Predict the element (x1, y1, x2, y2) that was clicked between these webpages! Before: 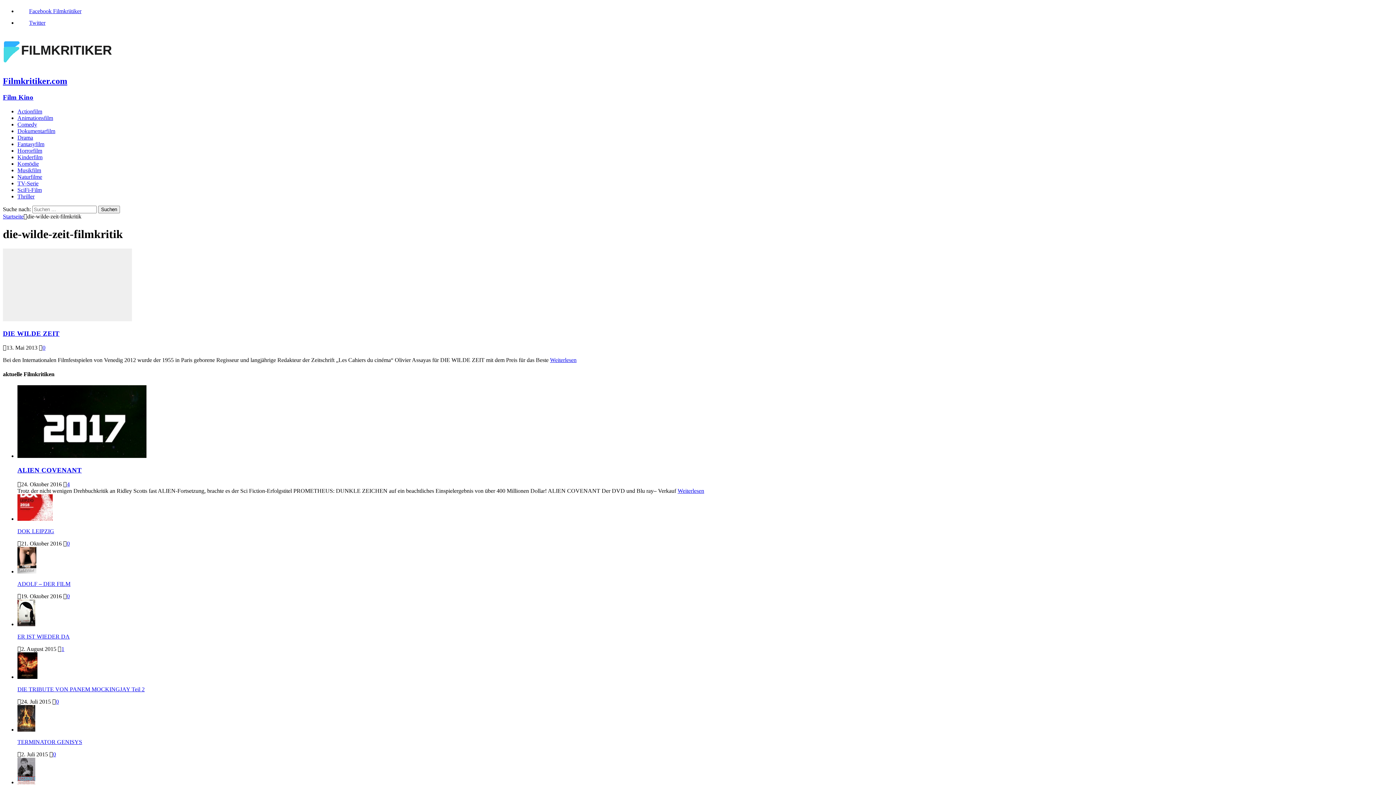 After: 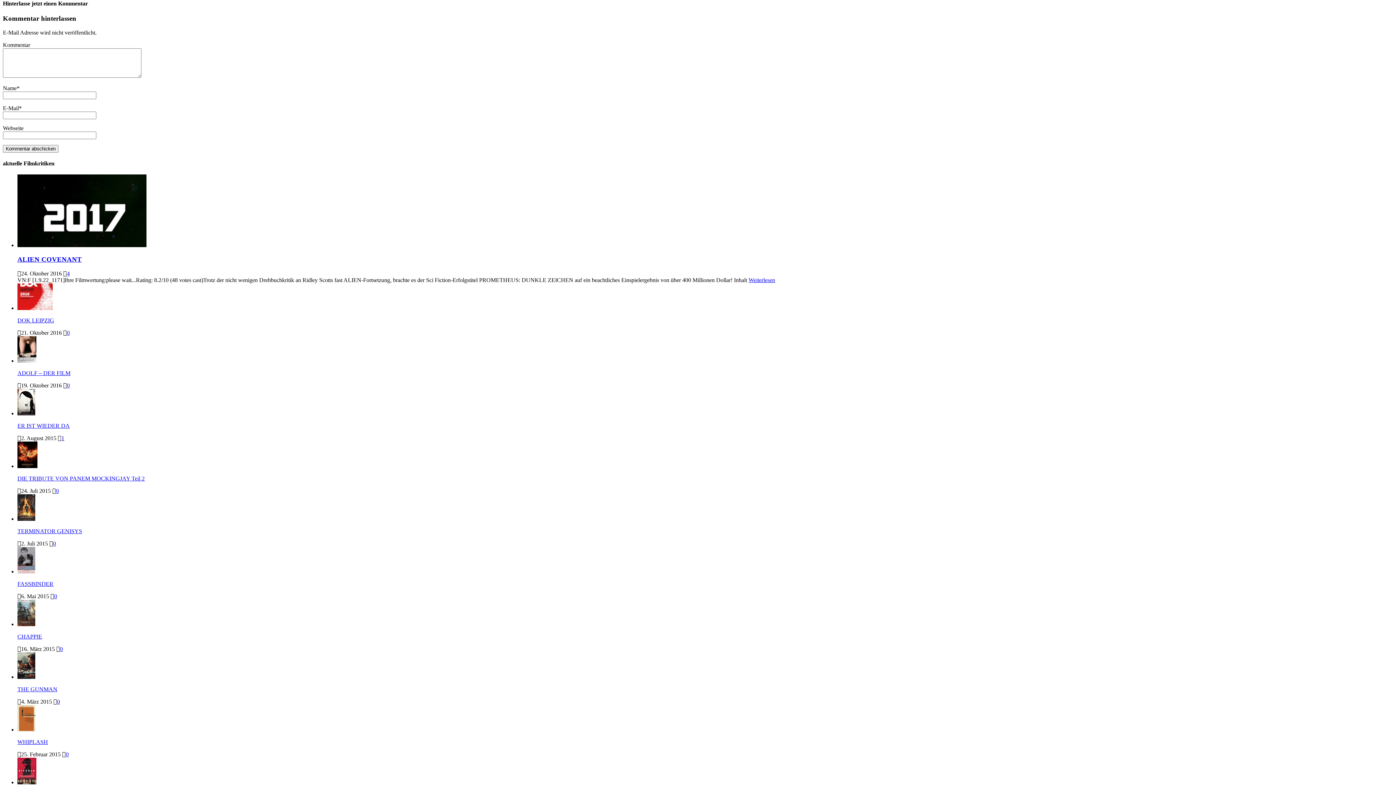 Action: bbox: (56, 698, 58, 705) label: 0